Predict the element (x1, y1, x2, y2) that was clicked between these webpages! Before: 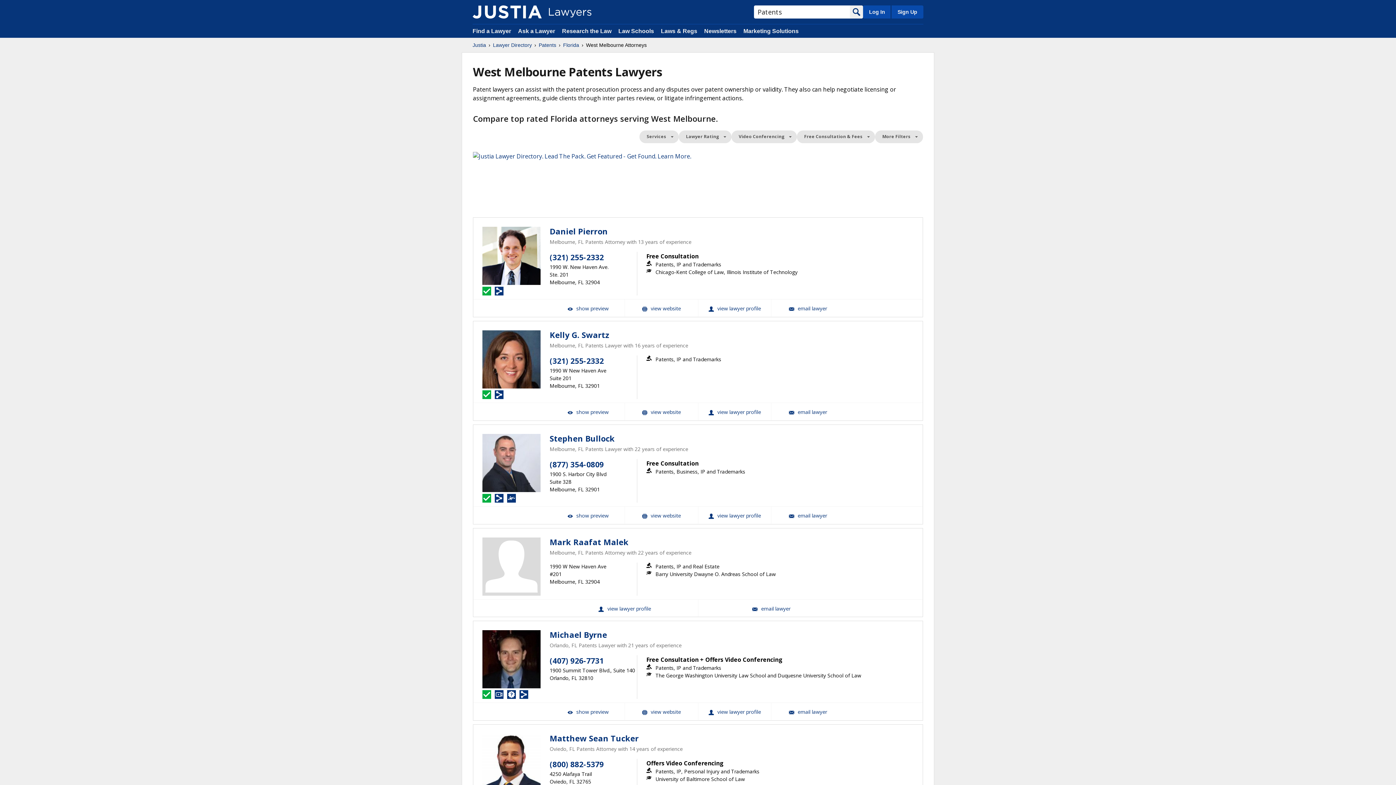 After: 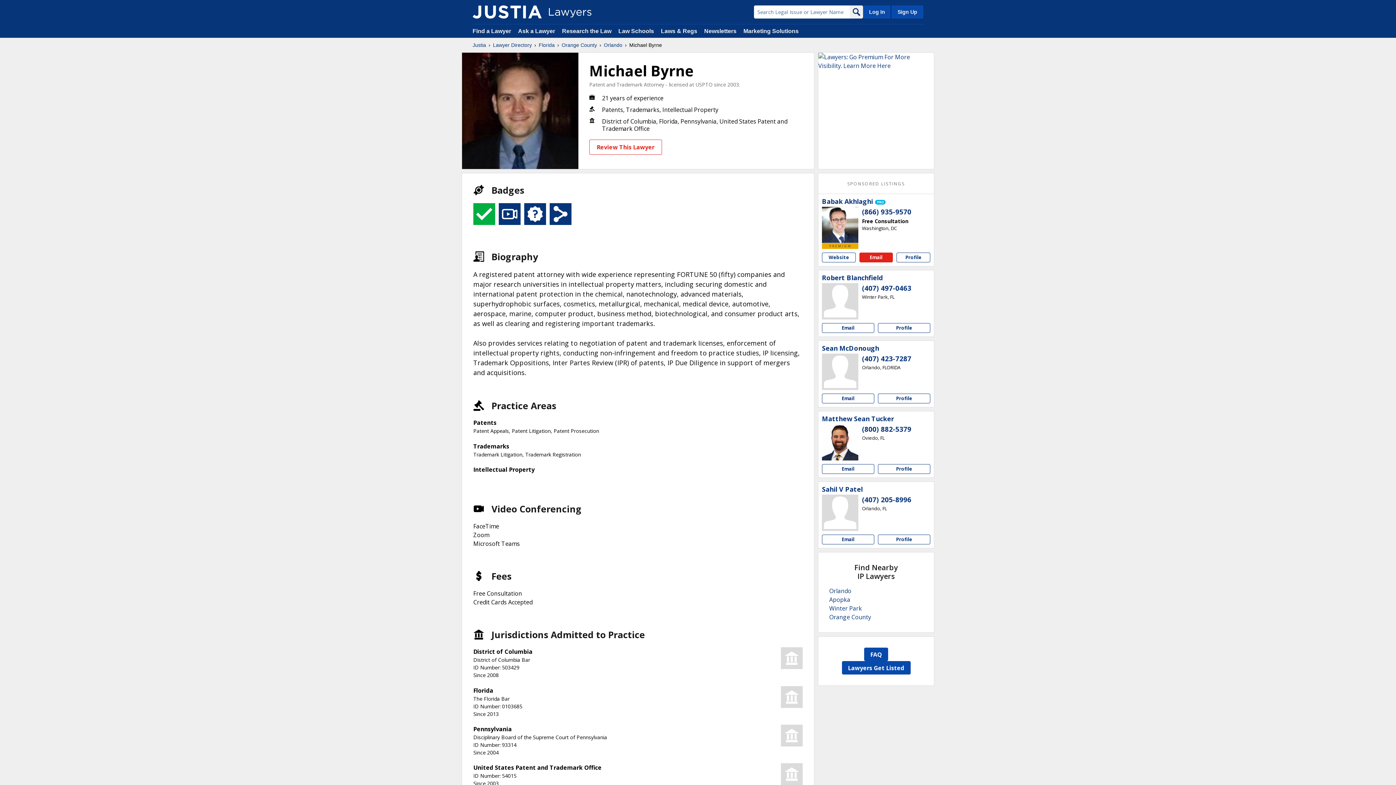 Action: bbox: (482, 630, 540, 688)